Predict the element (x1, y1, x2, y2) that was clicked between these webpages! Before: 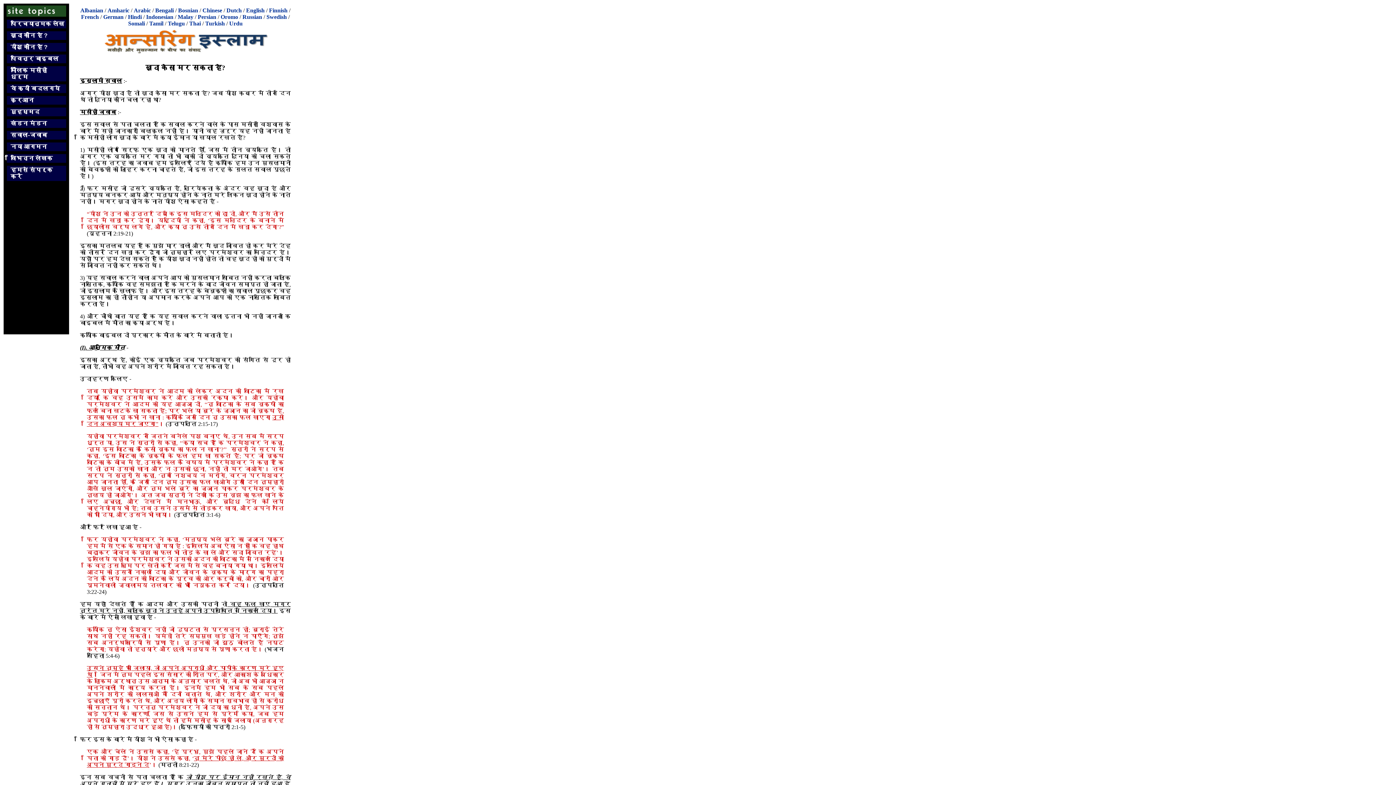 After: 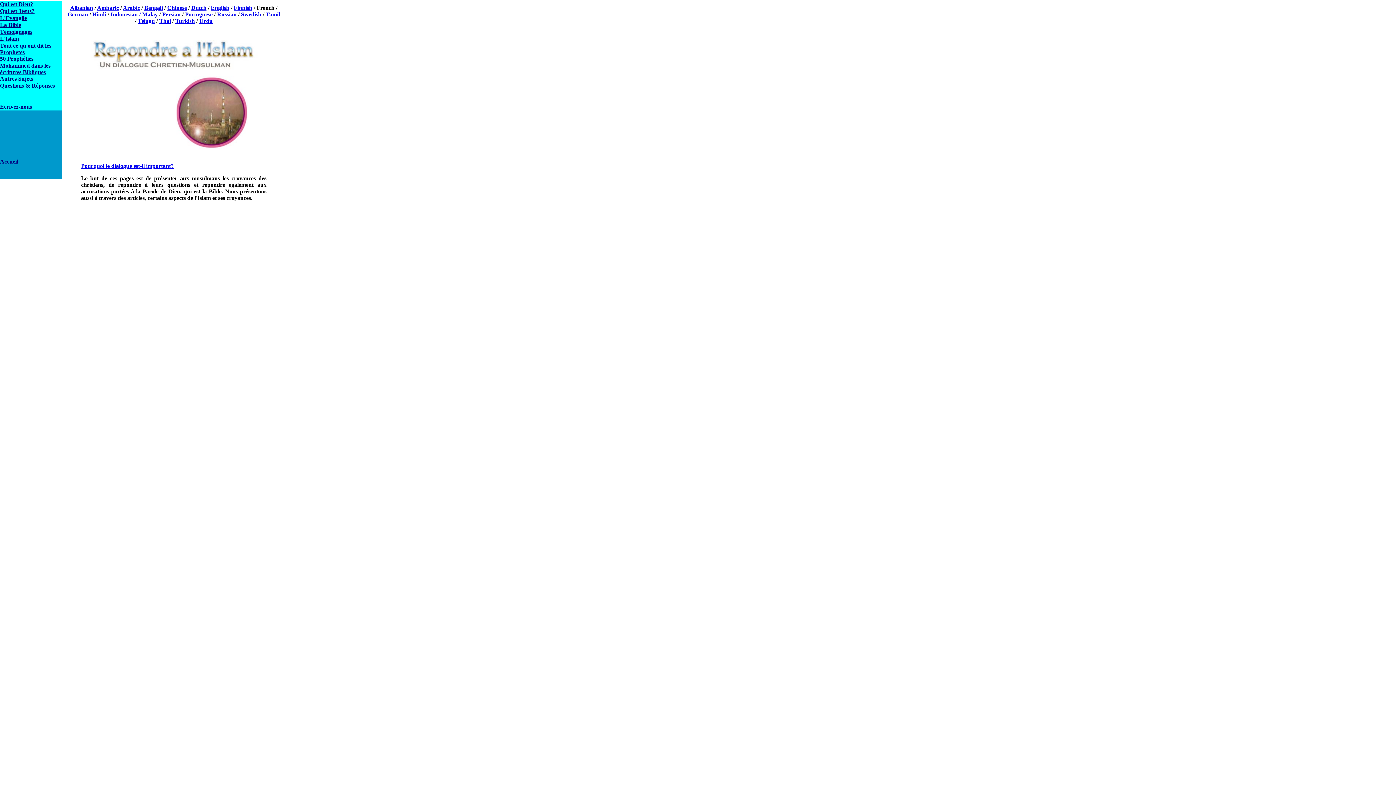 Action: label: French bbox: (81, 13, 98, 20)